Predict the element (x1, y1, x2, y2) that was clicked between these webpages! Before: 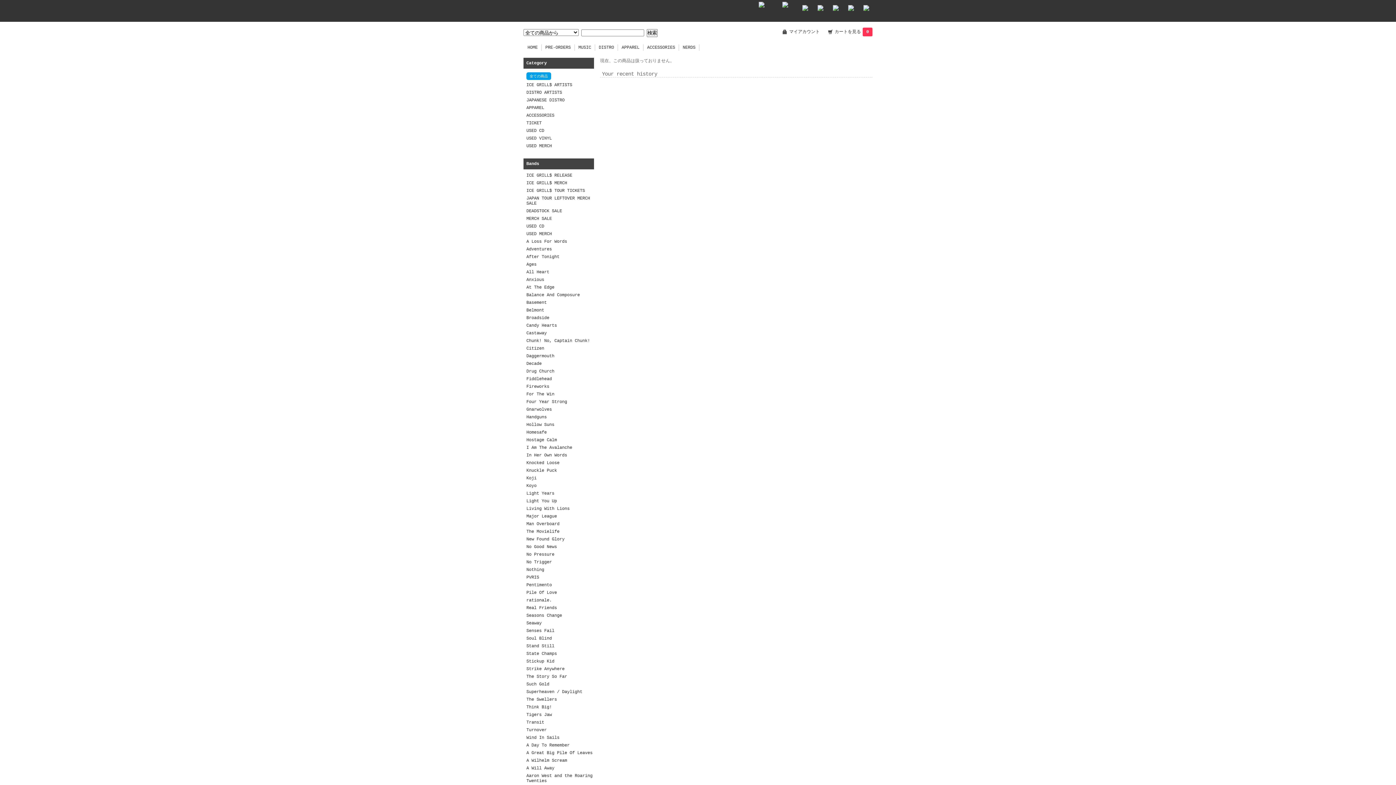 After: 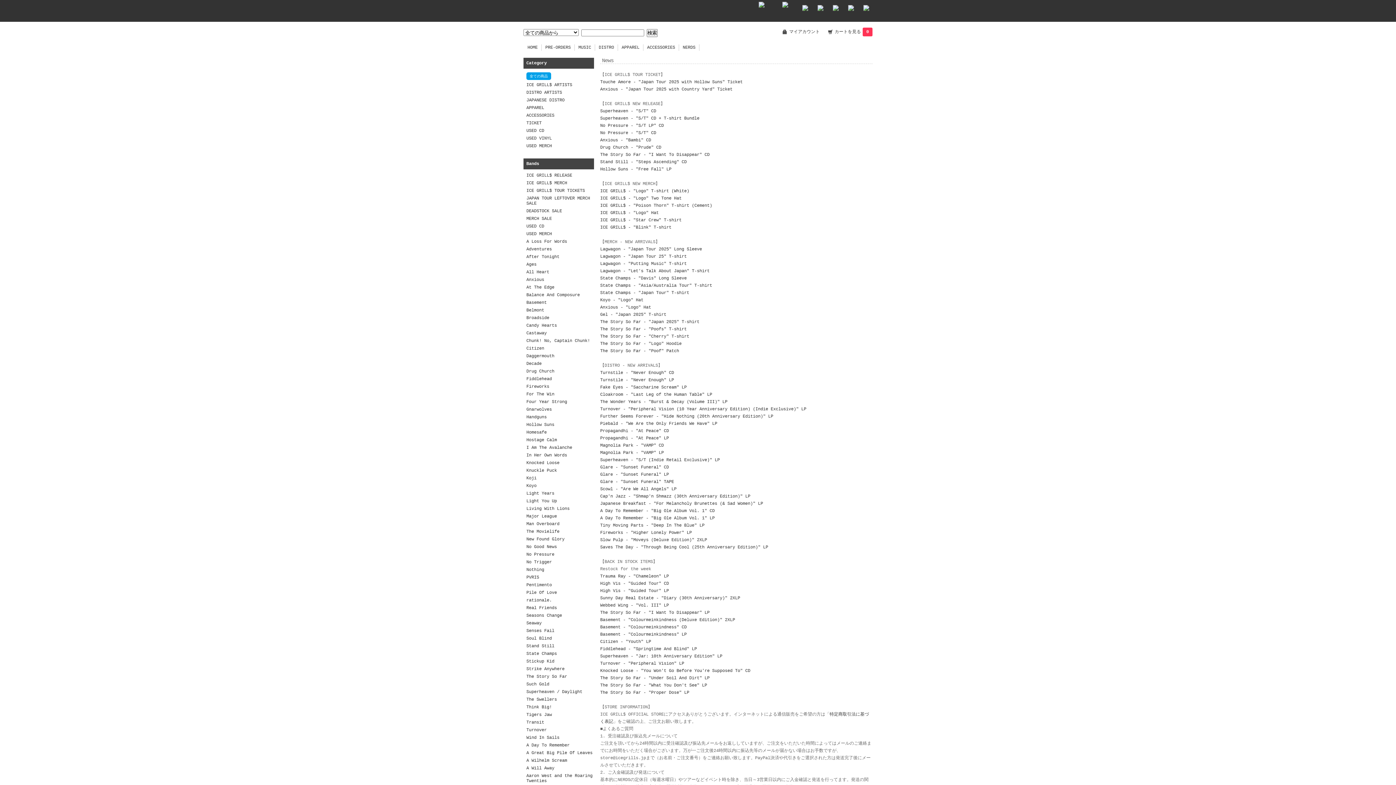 Action: bbox: (524, 44, 541, 50) label: HOME